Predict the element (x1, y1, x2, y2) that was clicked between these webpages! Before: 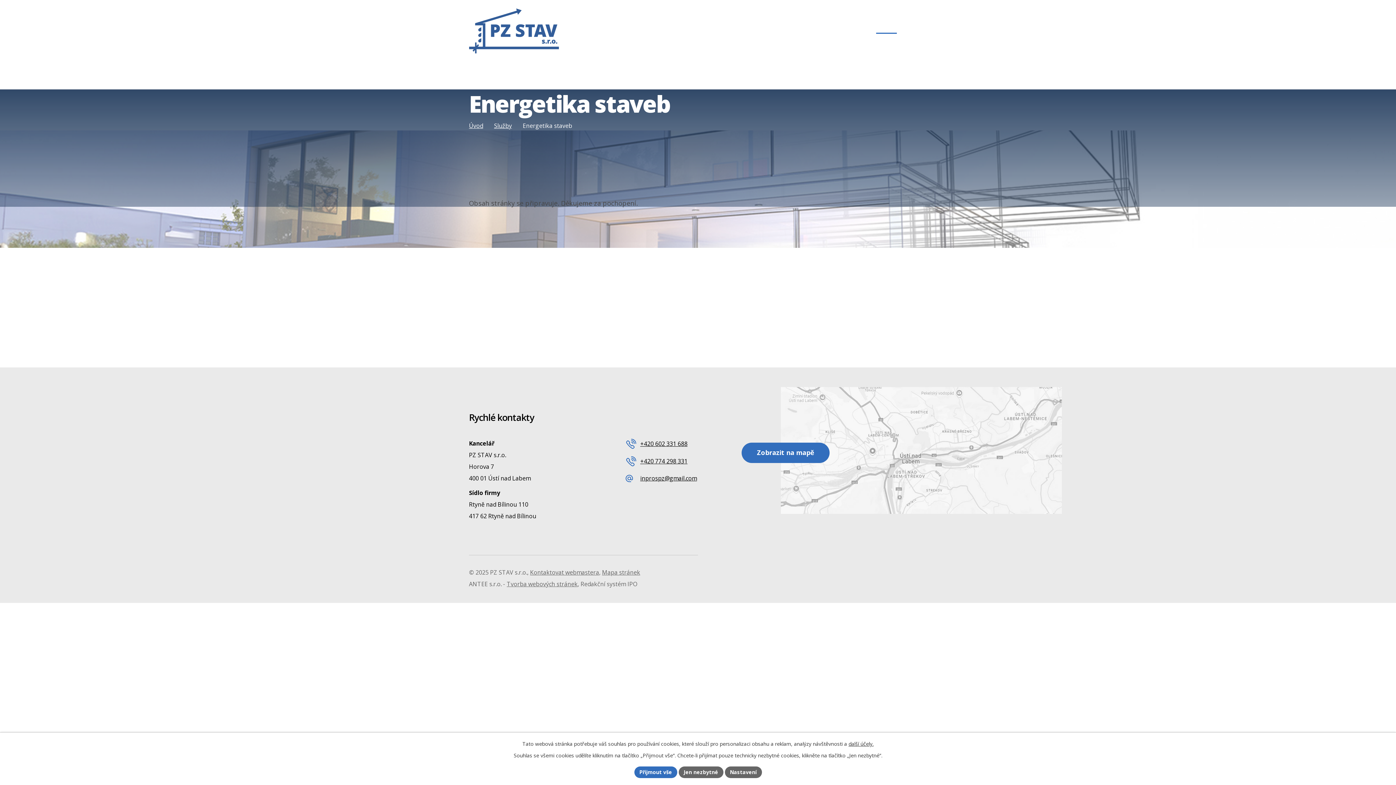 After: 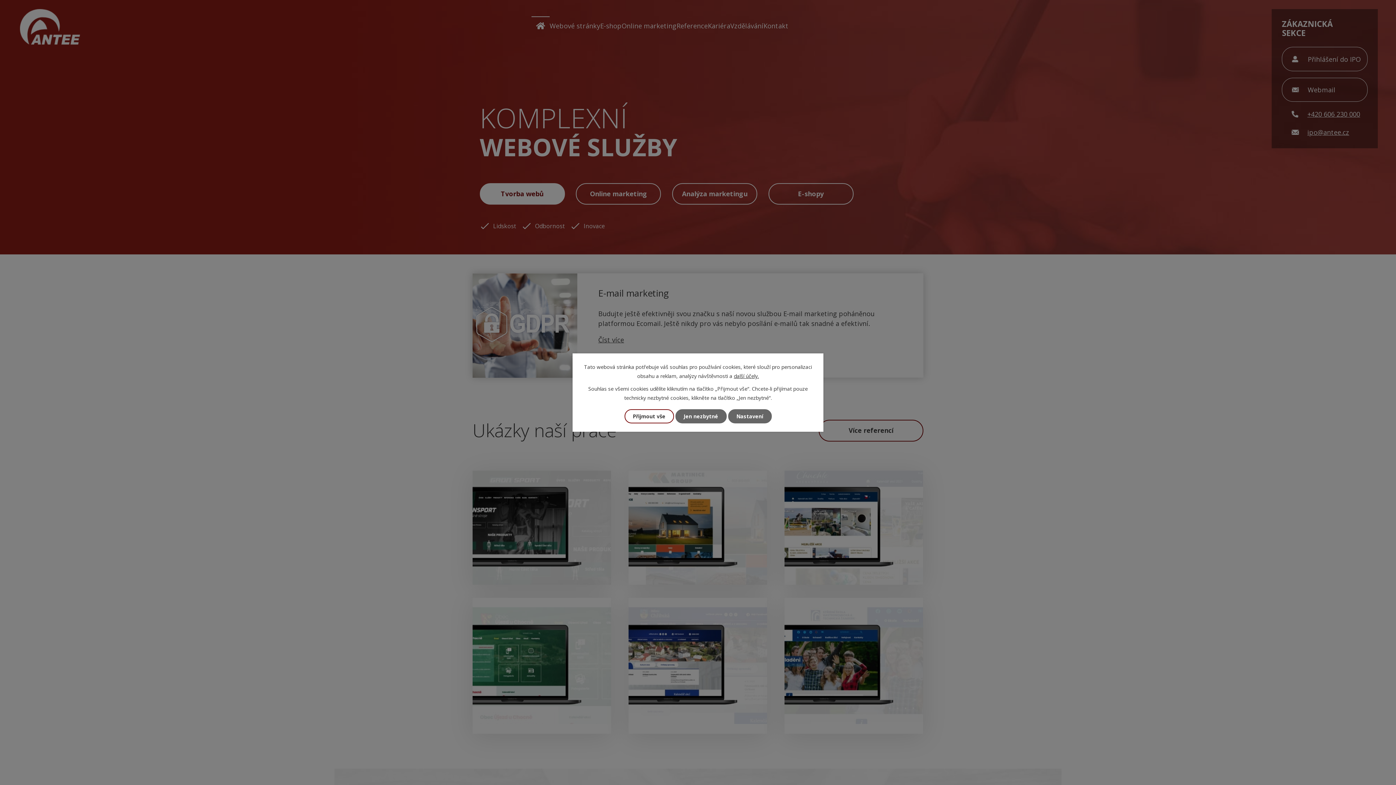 Action: label: Tvorba webových stránek bbox: (506, 580, 577, 588)